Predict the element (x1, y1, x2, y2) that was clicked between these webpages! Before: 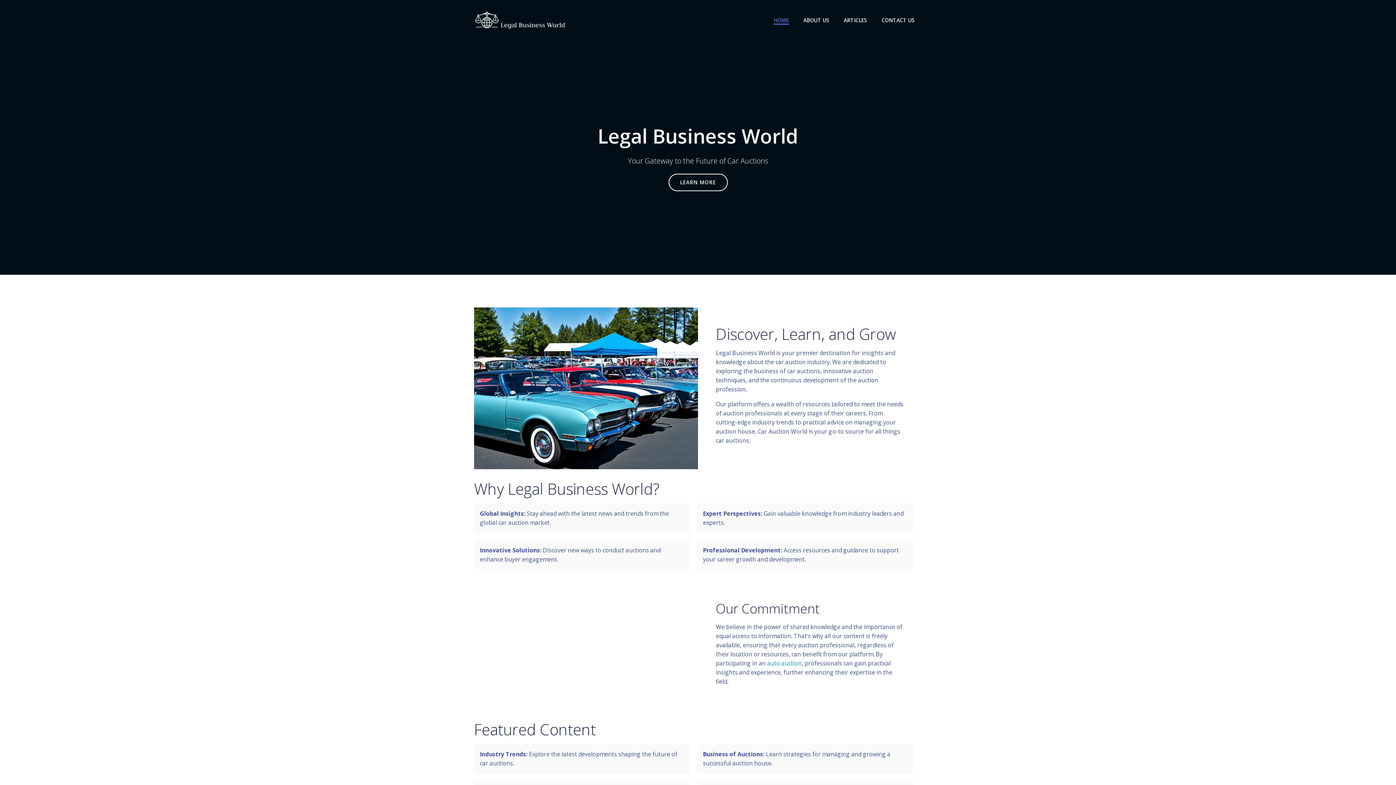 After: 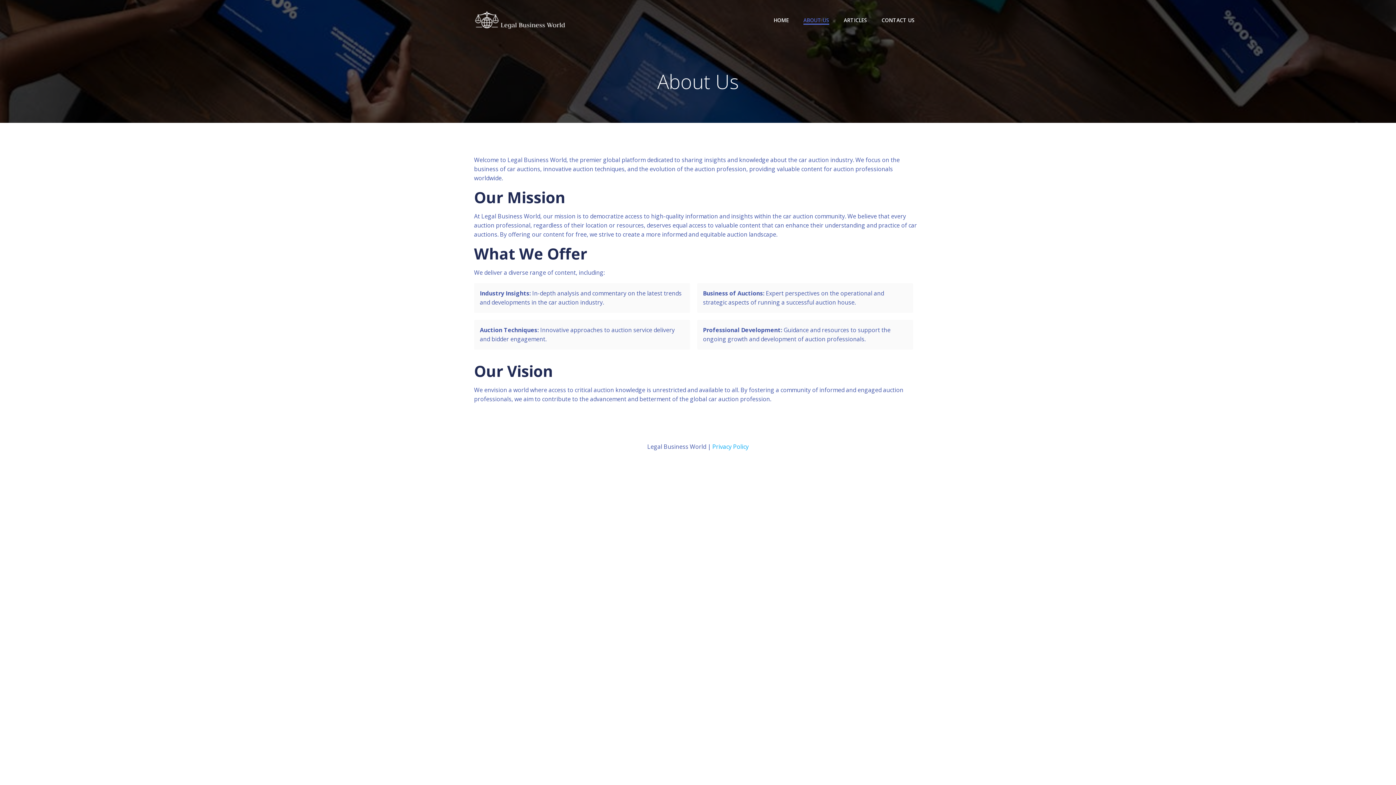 Action: bbox: (803, 16, 829, 23) label: ABOUT US